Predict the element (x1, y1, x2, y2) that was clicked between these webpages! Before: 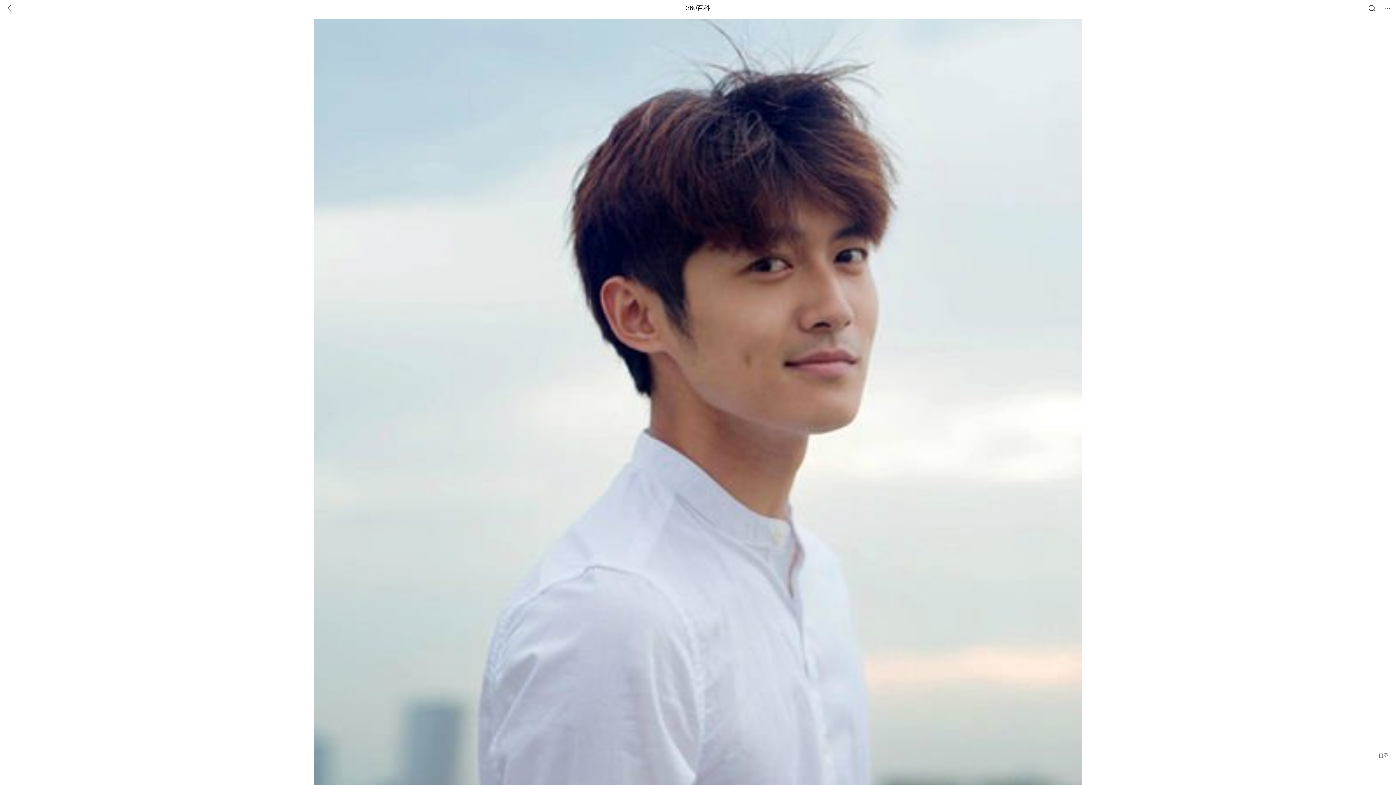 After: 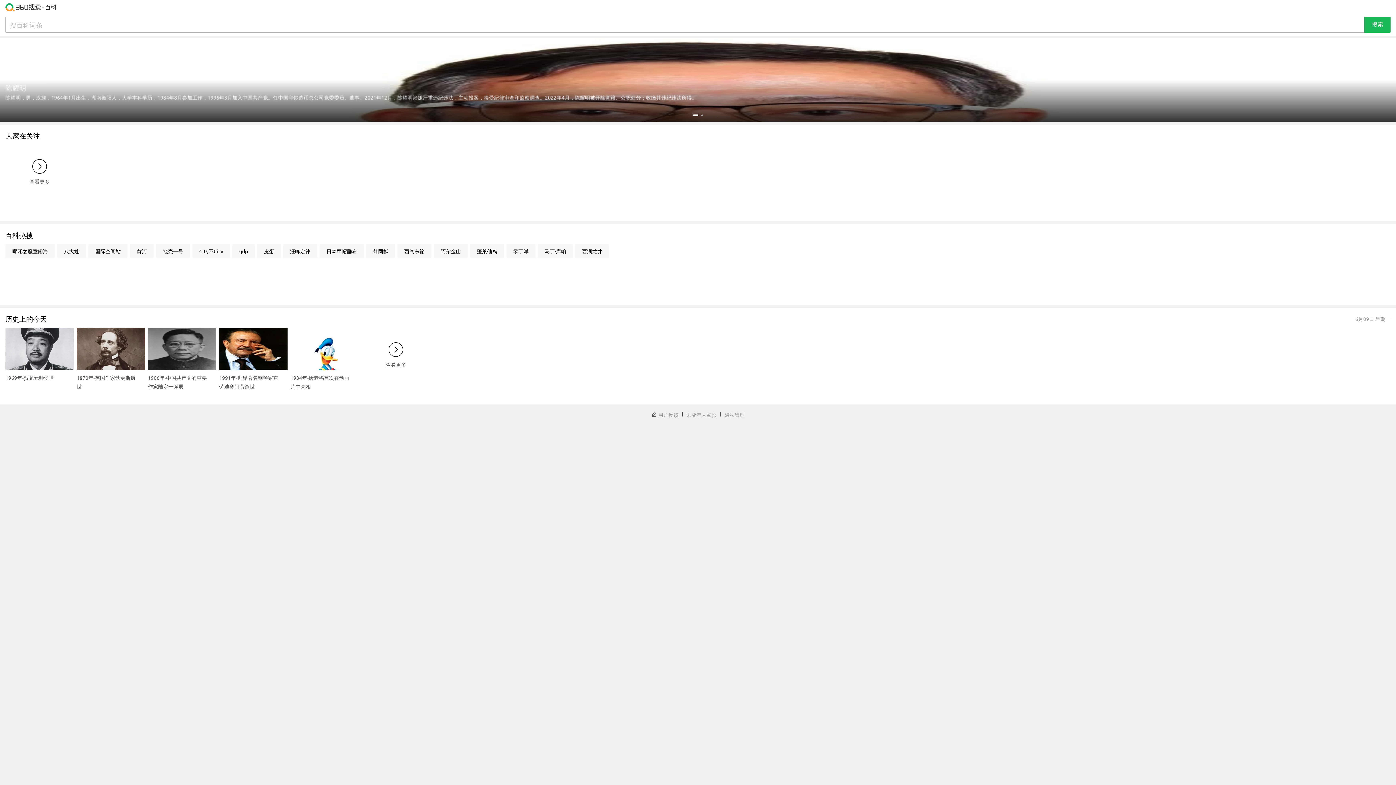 Action: label: 360百科 bbox: (686, 0, 710, 16)